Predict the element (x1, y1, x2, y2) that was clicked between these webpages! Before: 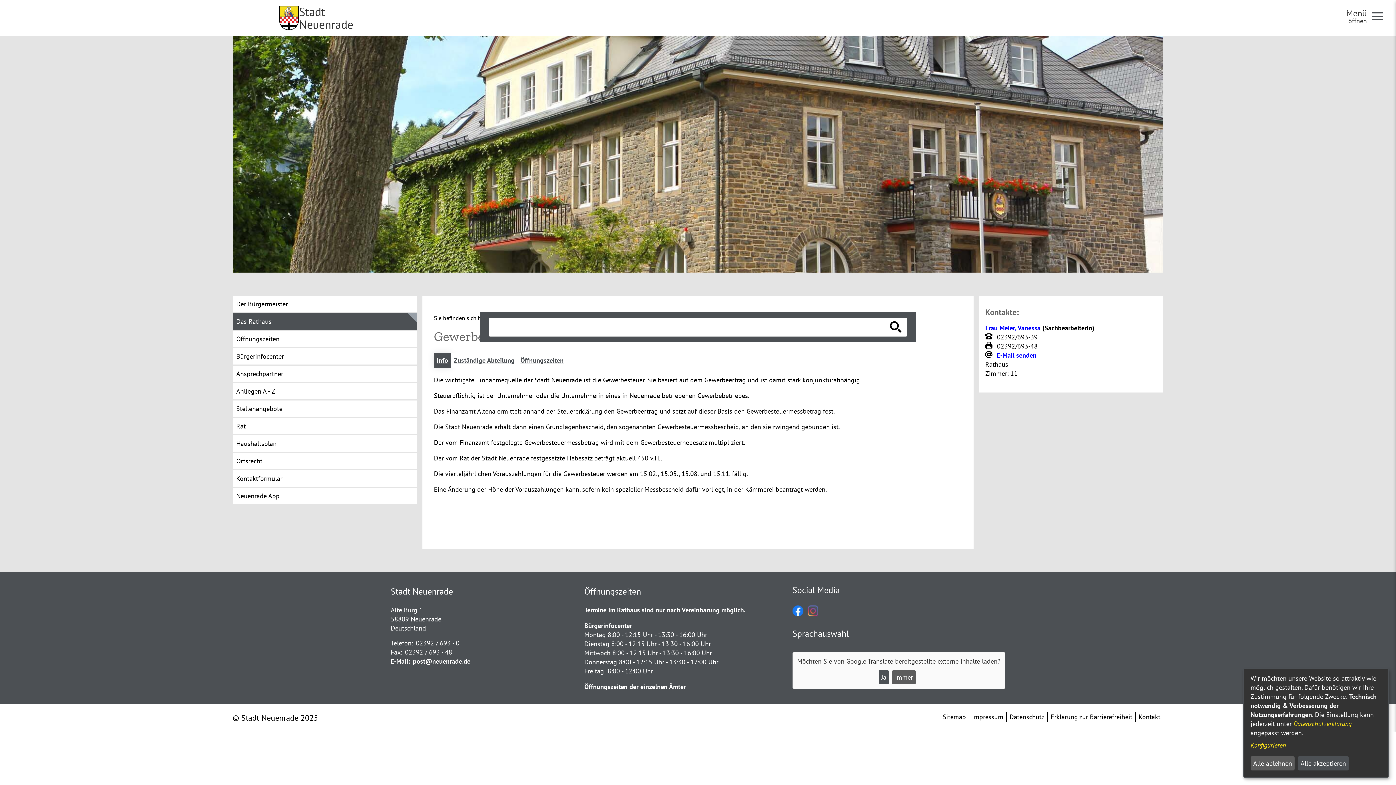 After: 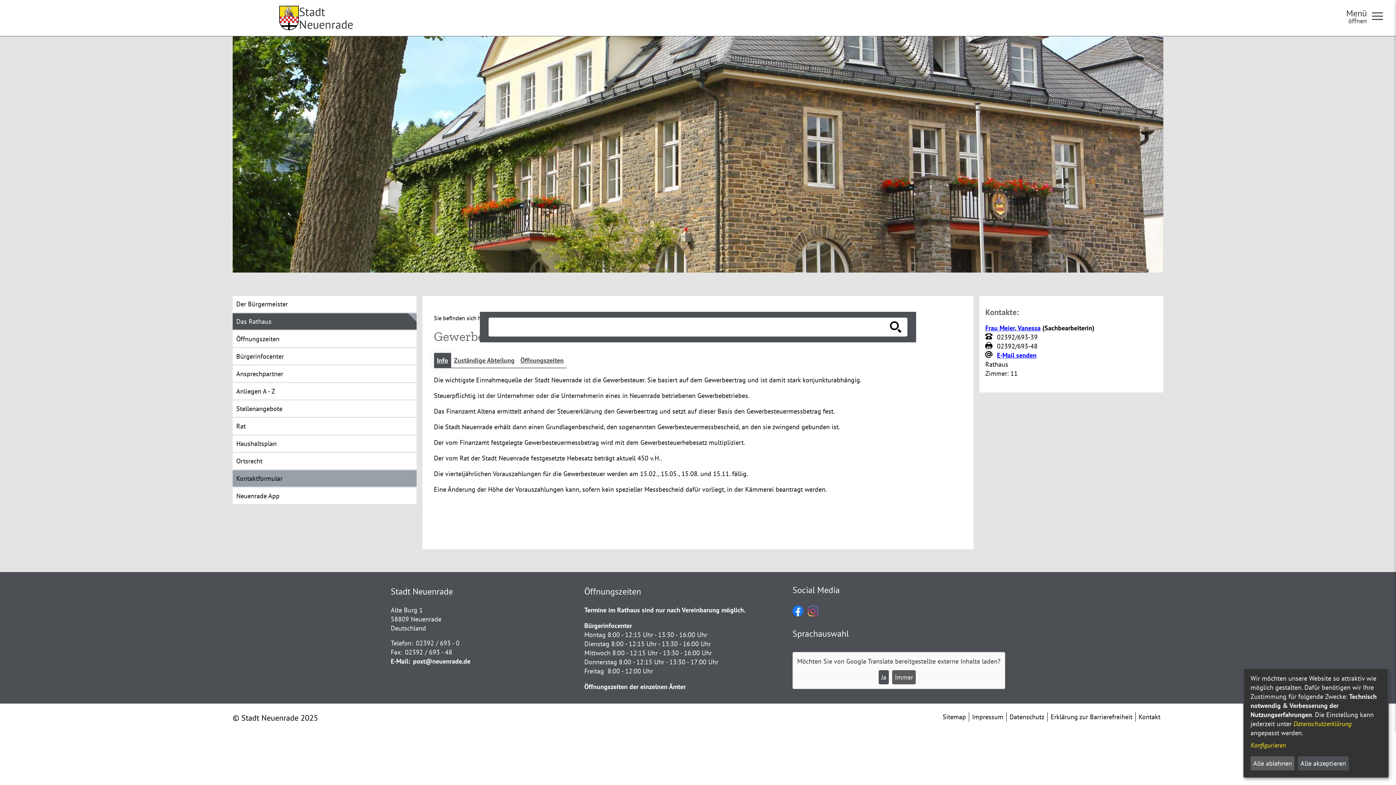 Action: label: Kontaktformular bbox: (232, 470, 416, 486)